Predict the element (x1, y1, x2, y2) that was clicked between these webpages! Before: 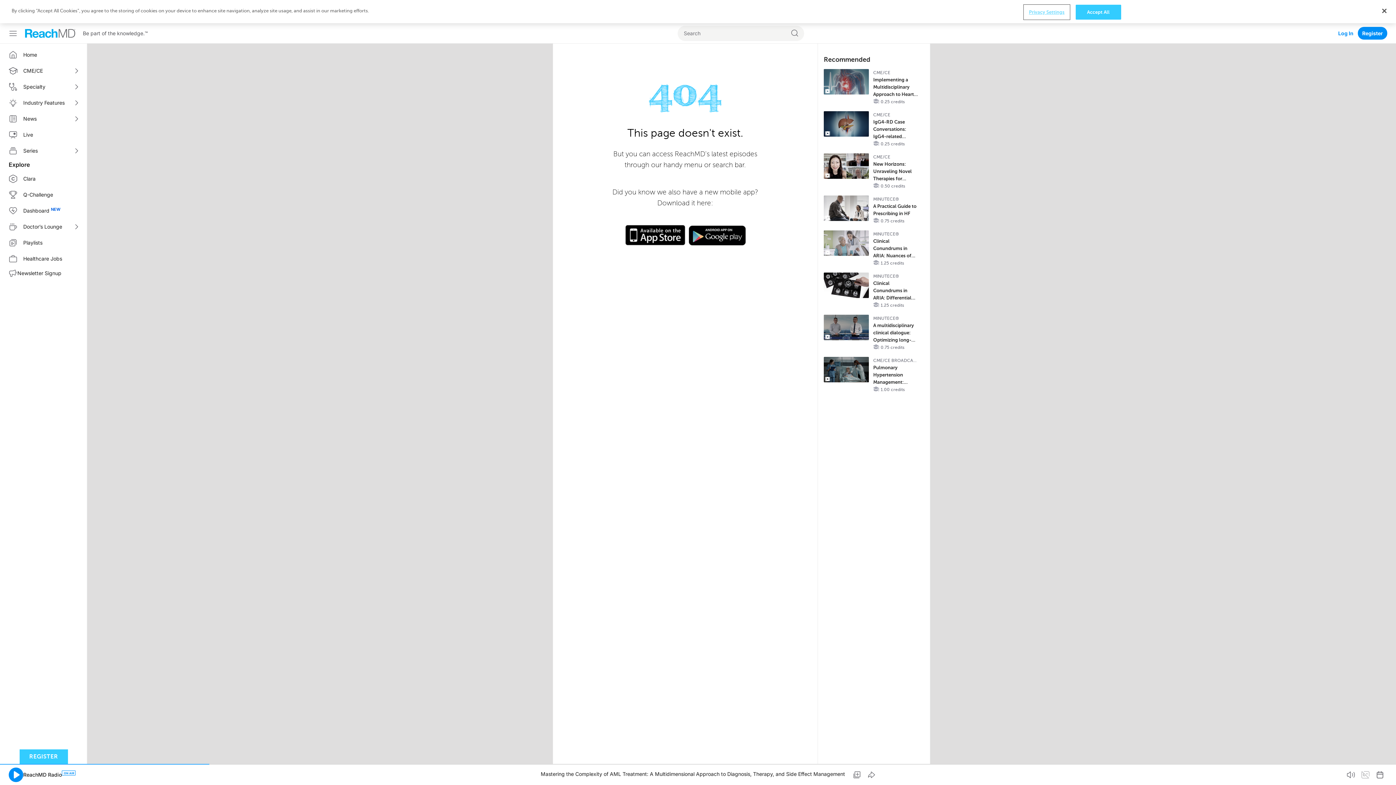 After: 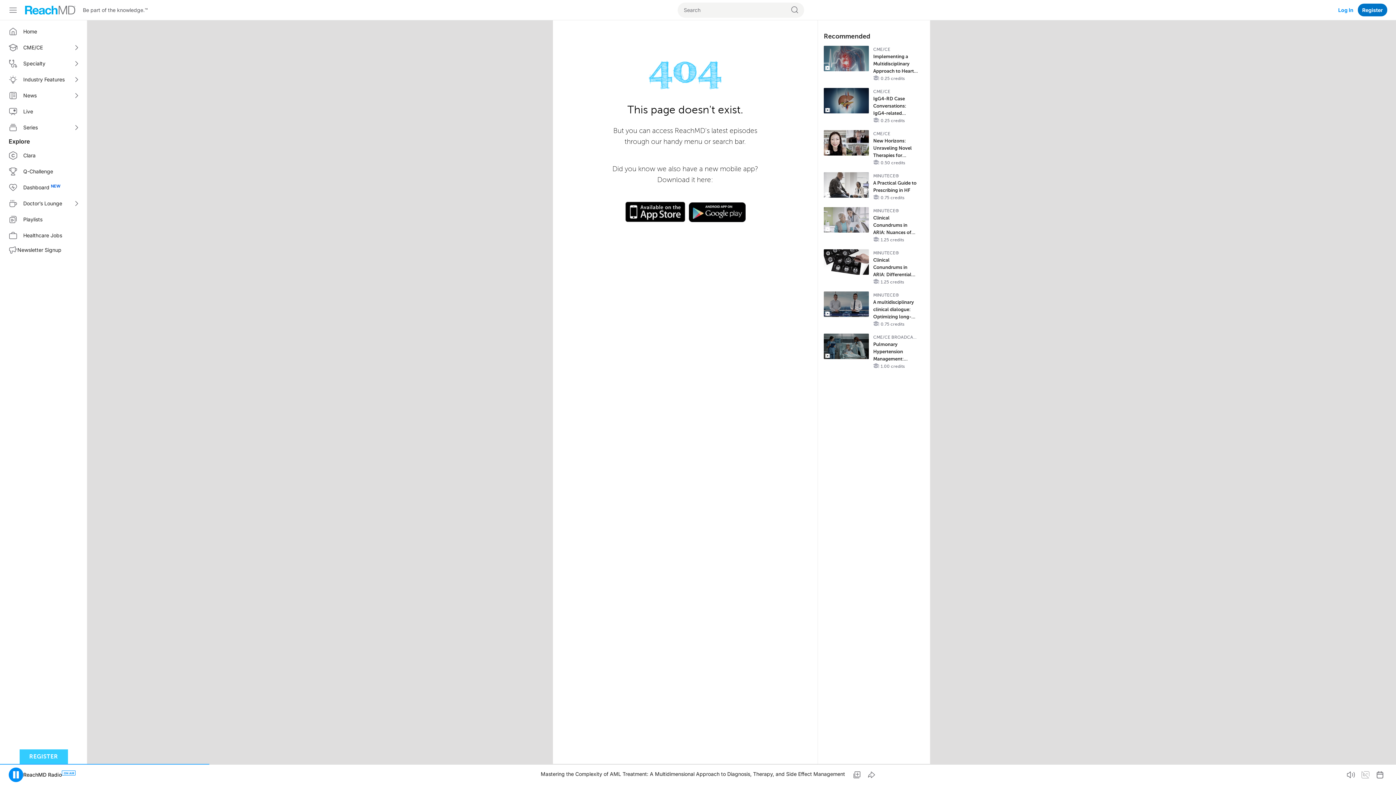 Action: label: Close bbox: (1376, 2, 1392, 18)